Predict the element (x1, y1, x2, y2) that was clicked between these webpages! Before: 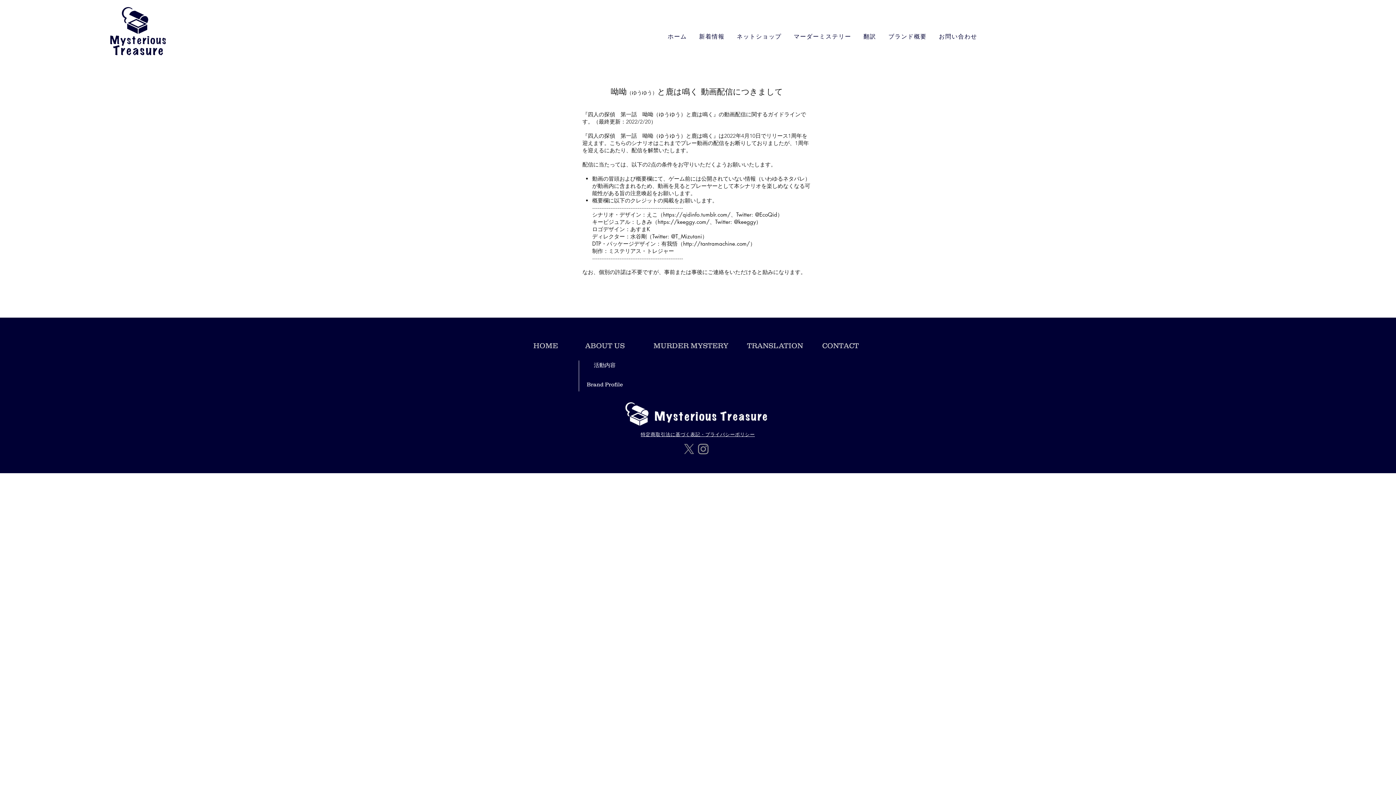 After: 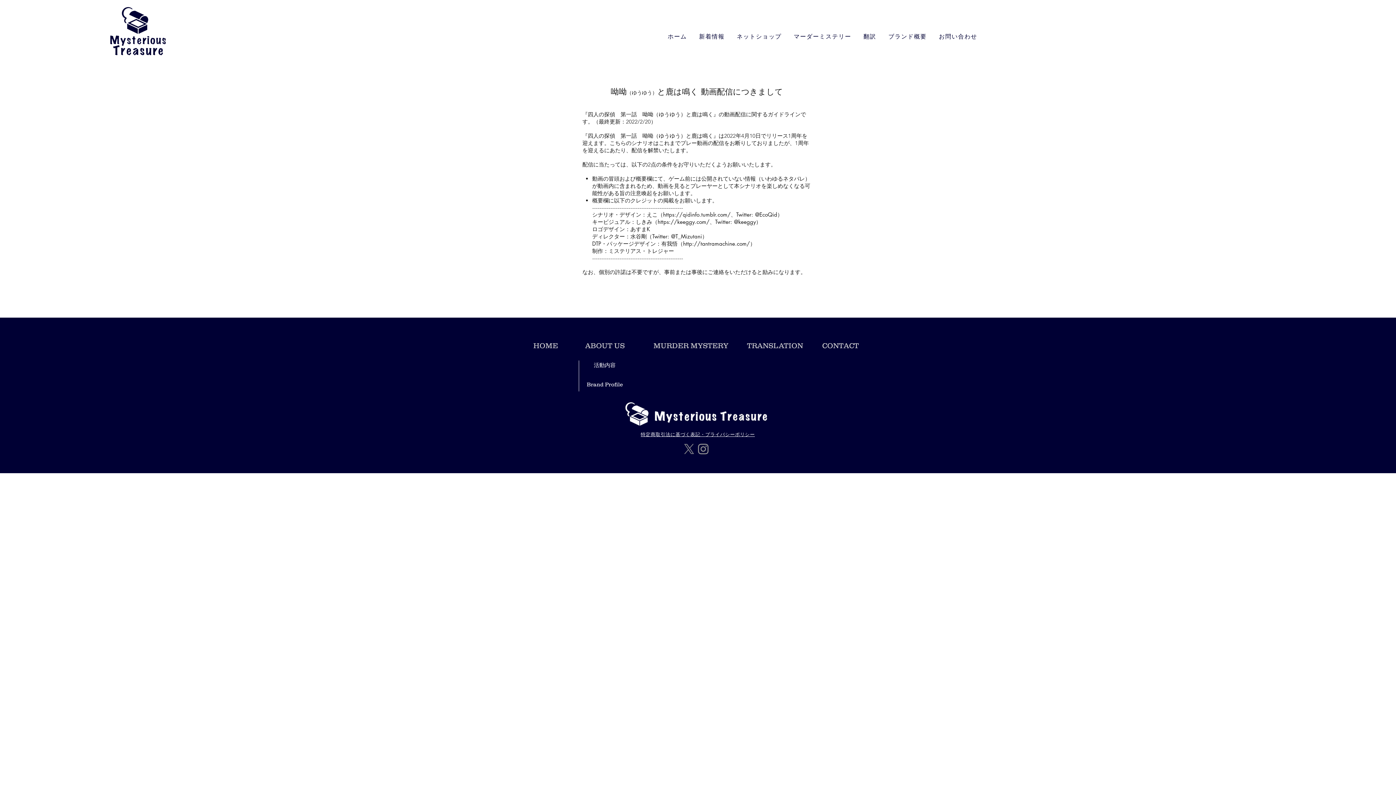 Action: bbox: (682, 442, 696, 456) label: X  